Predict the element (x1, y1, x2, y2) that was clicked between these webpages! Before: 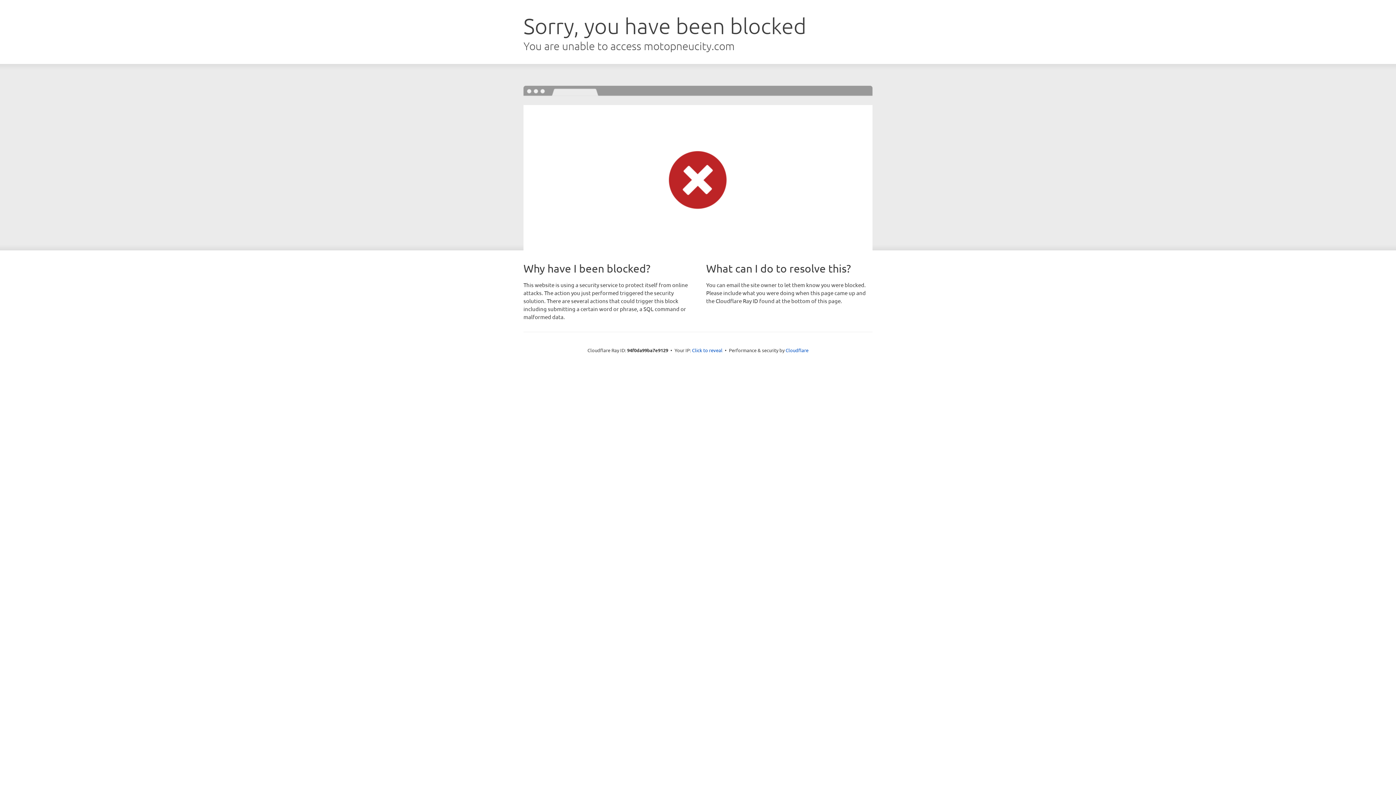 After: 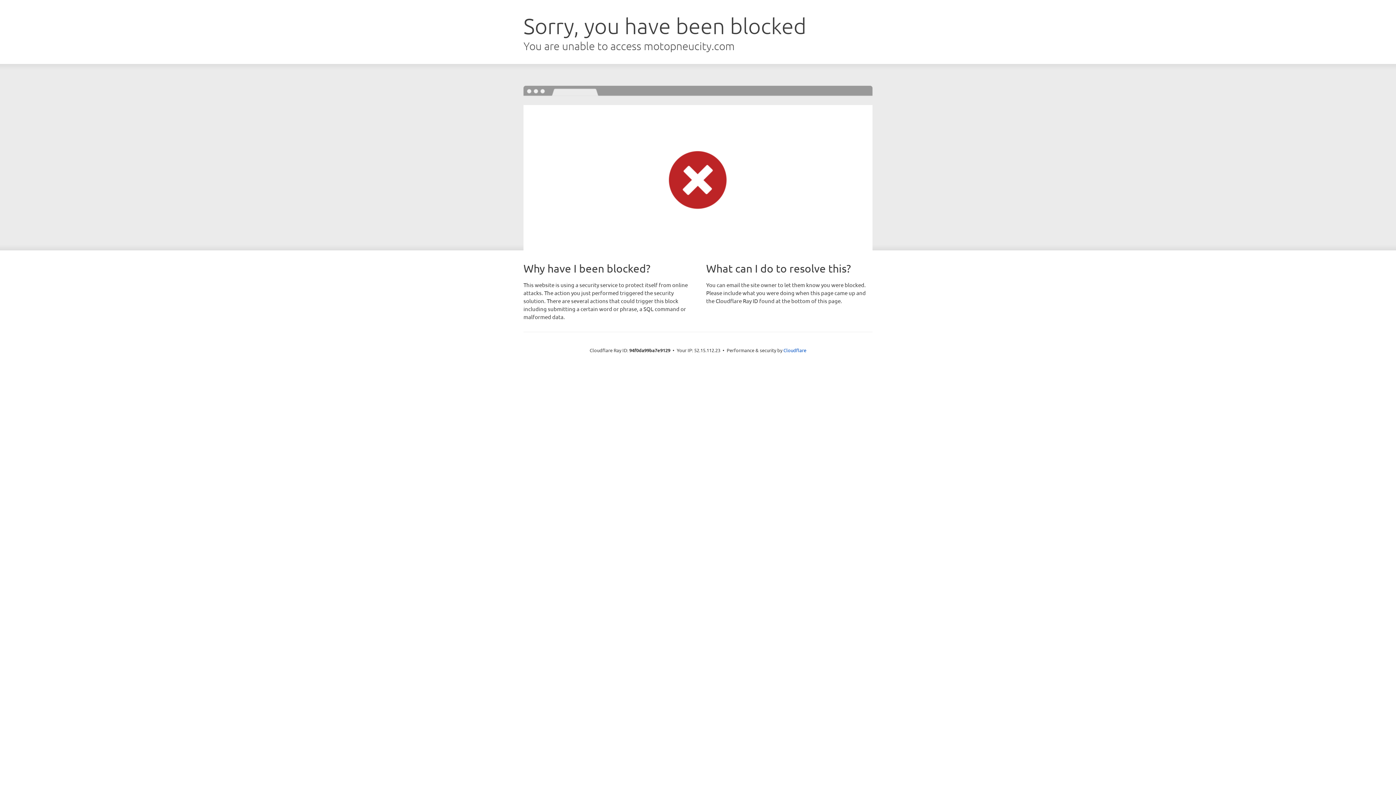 Action: bbox: (692, 346, 722, 353) label: Click to reveal